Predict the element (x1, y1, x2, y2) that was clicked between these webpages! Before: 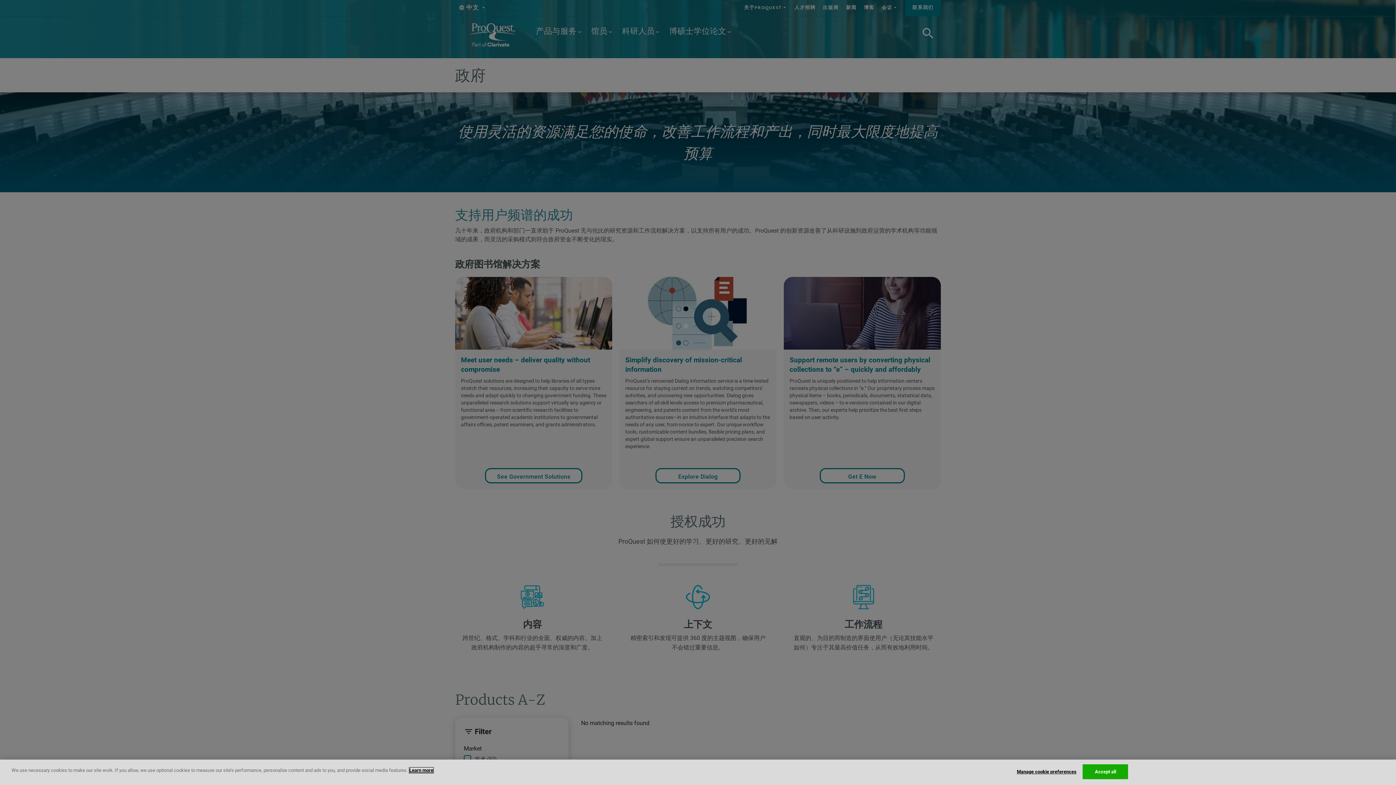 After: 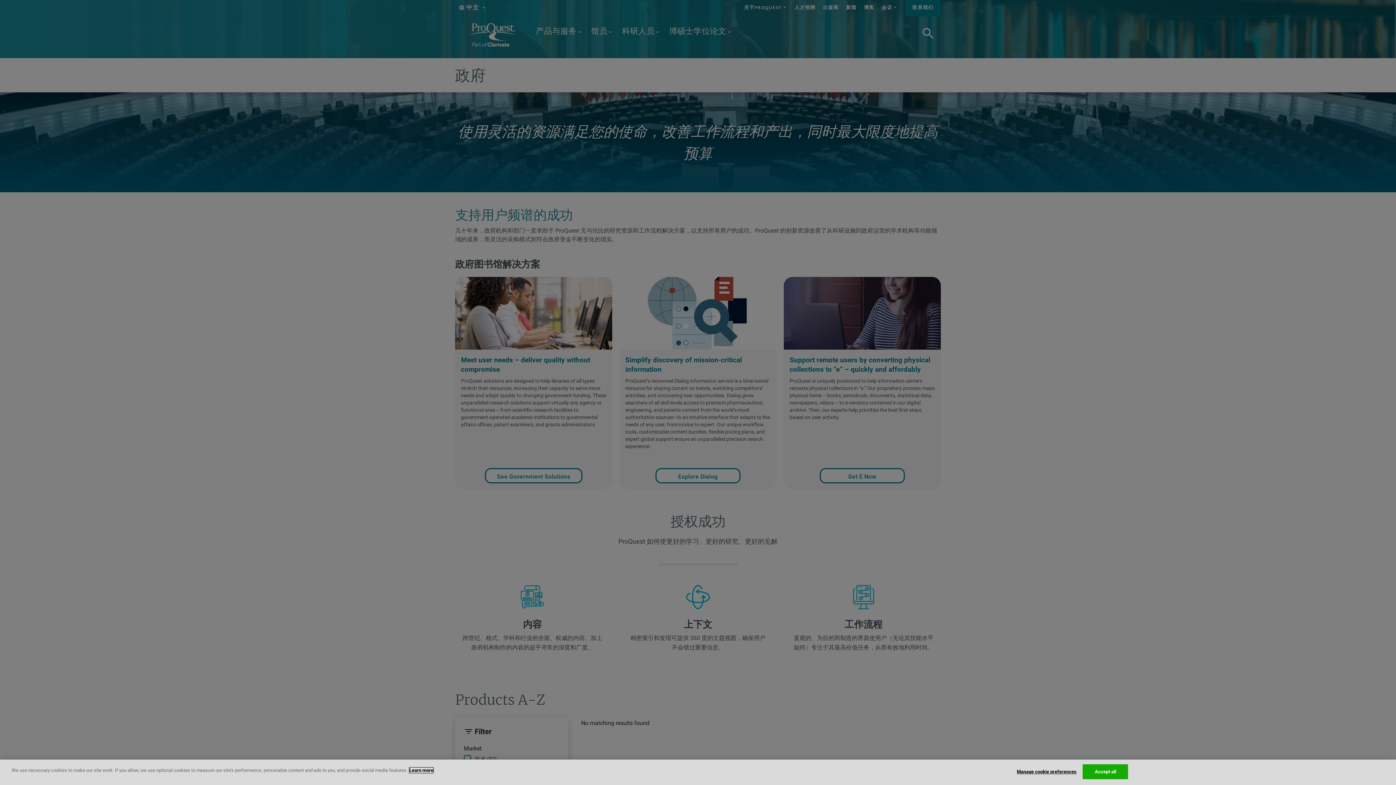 Action: bbox: (409, 768, 433, 773) label: More information about your privacy, opens in a new tab